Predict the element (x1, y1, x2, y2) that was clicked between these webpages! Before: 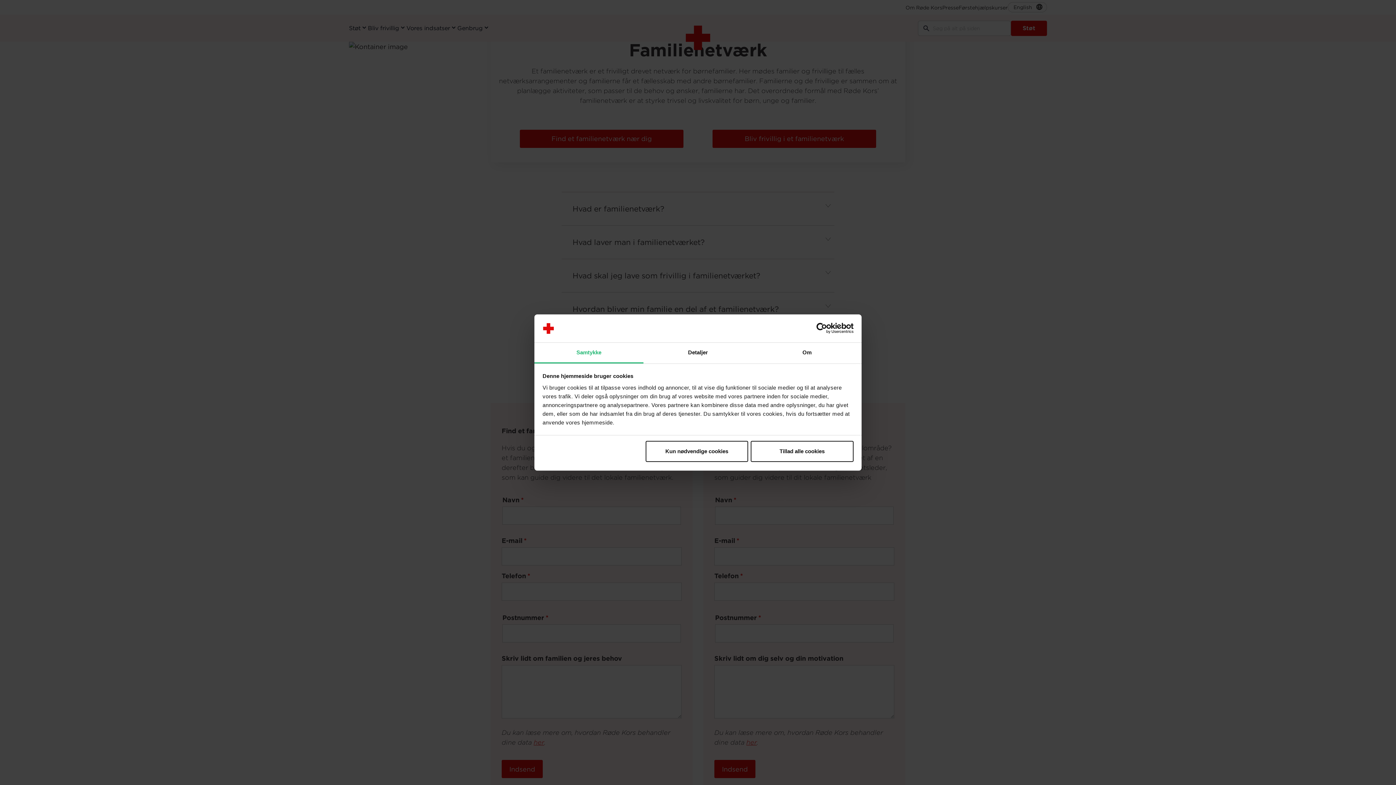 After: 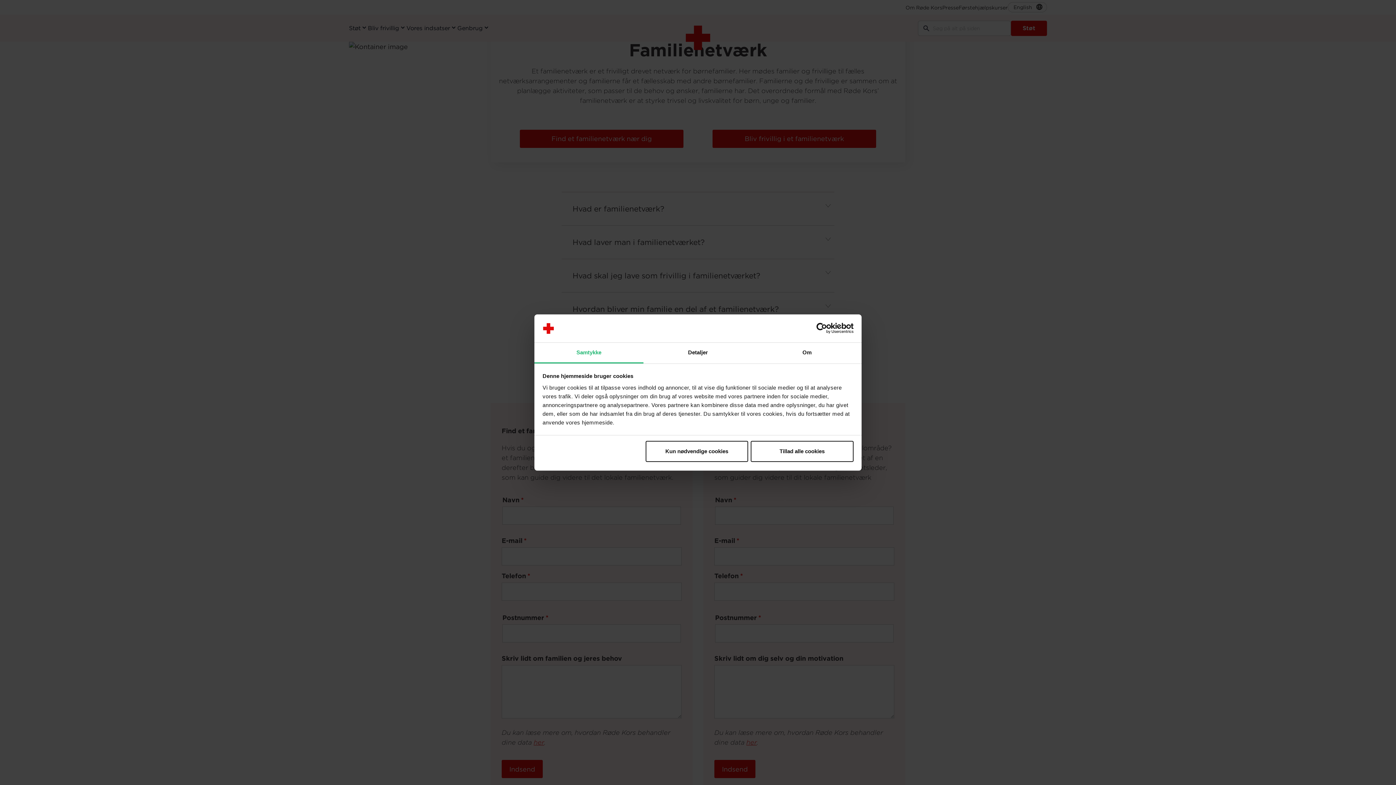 Action: bbox: (790, 323, 853, 334) label: Cookiebot - opens in a new window